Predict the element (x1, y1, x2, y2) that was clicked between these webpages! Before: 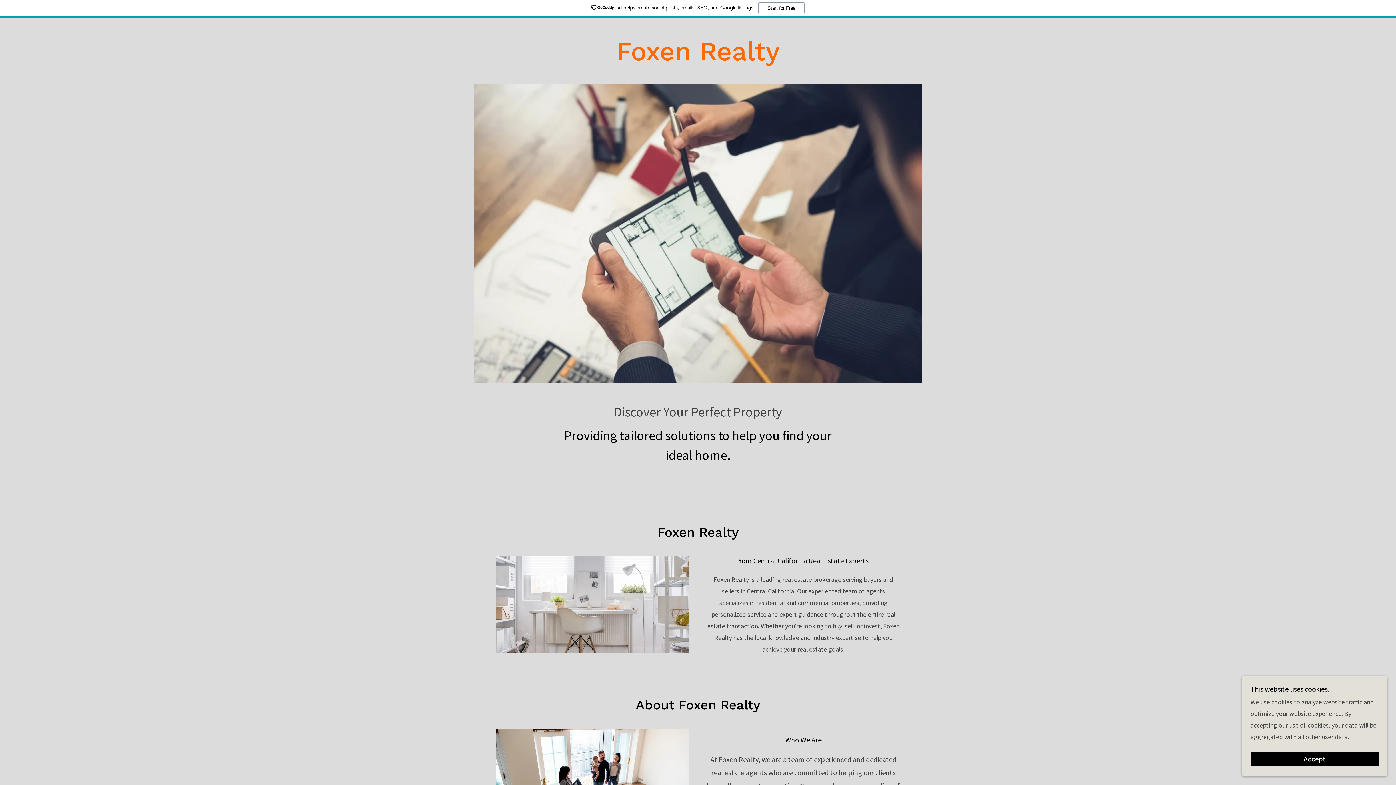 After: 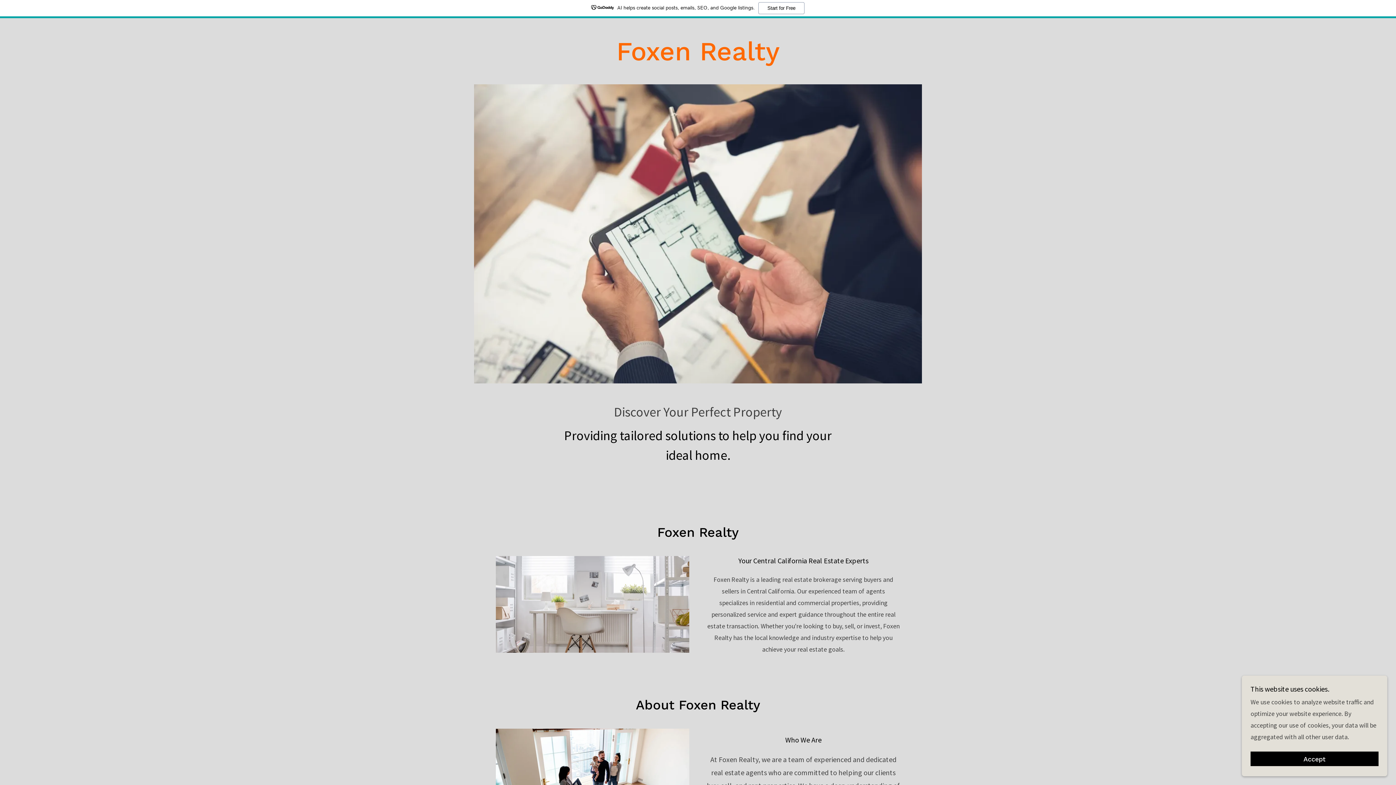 Action: label: Foxen Realty bbox: (616, 53, 779, 62)